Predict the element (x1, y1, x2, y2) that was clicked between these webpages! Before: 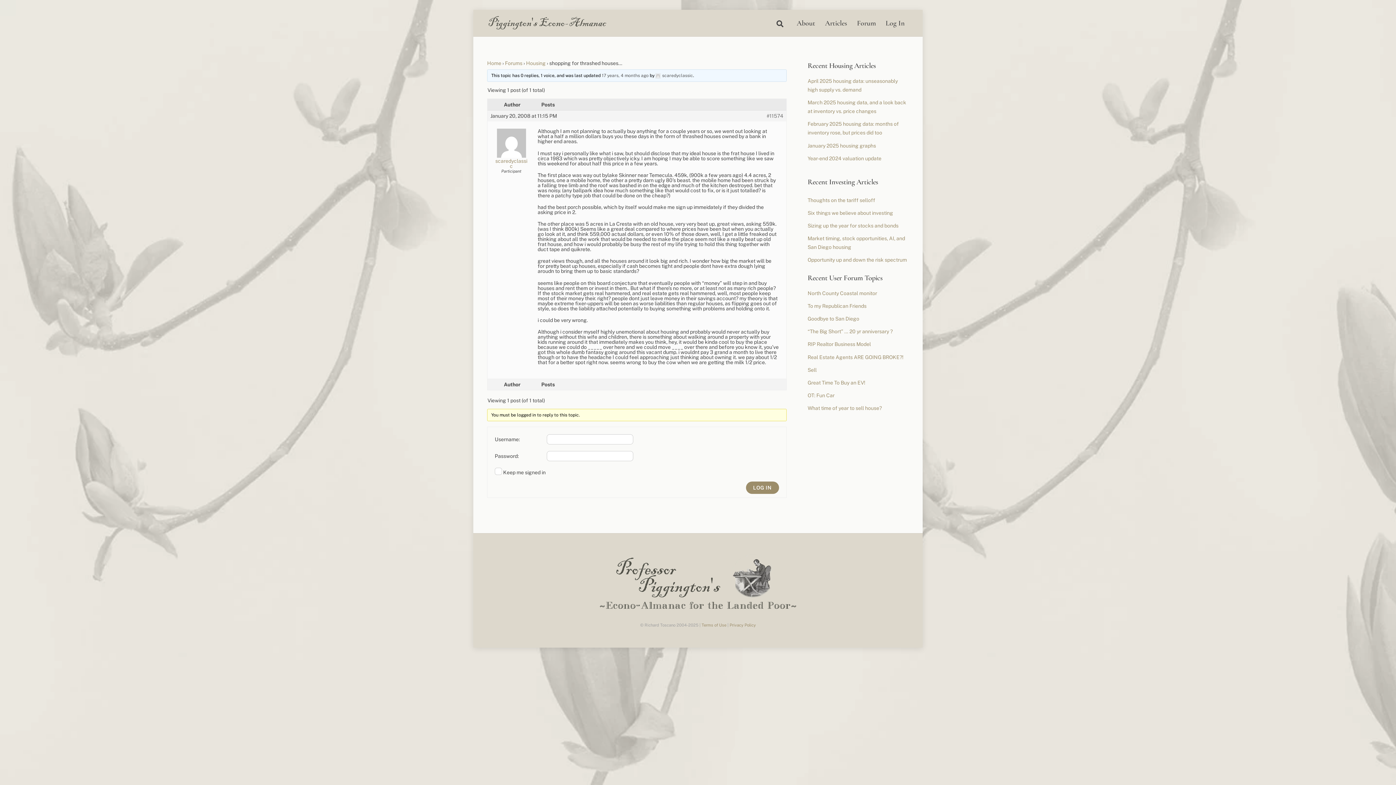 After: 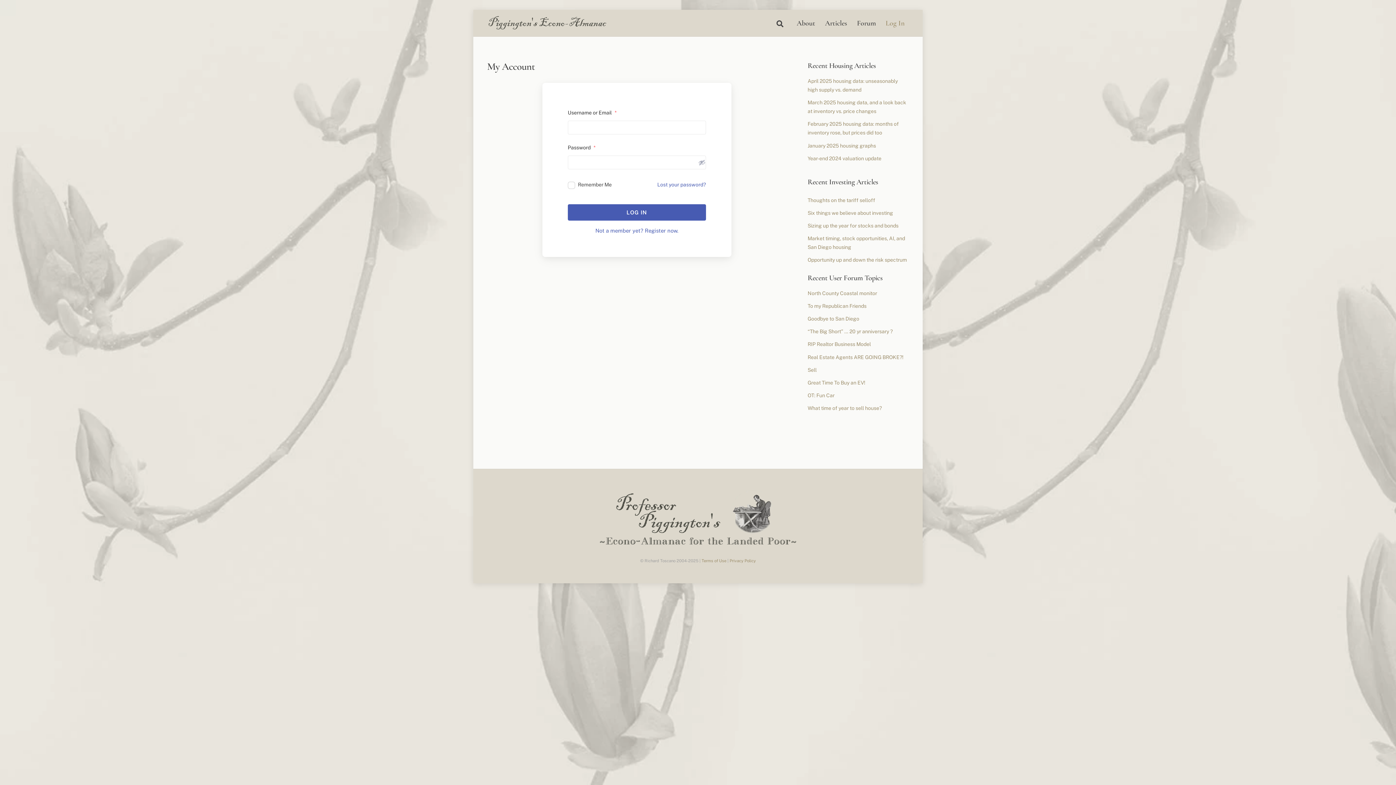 Action: label: LOG IN bbox: (746, 481, 779, 494)